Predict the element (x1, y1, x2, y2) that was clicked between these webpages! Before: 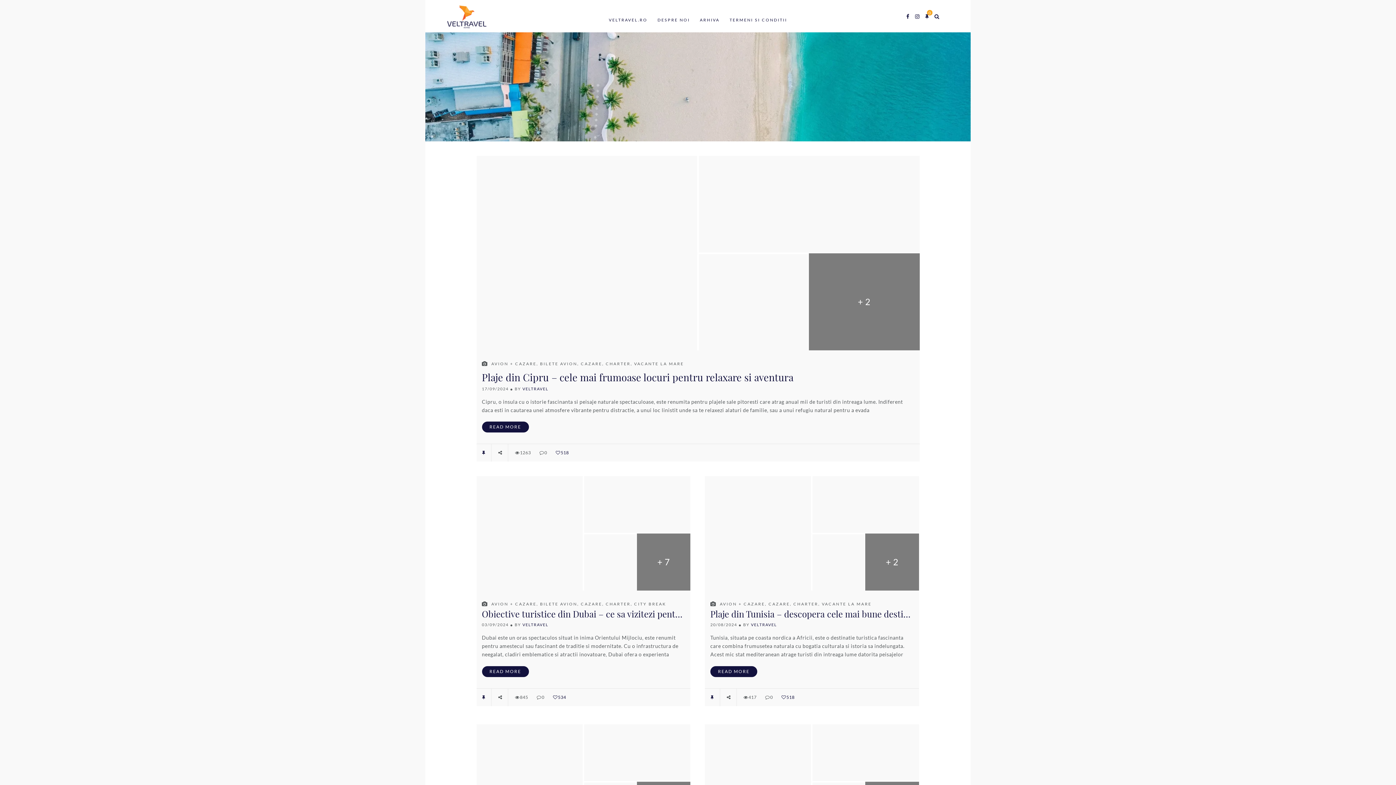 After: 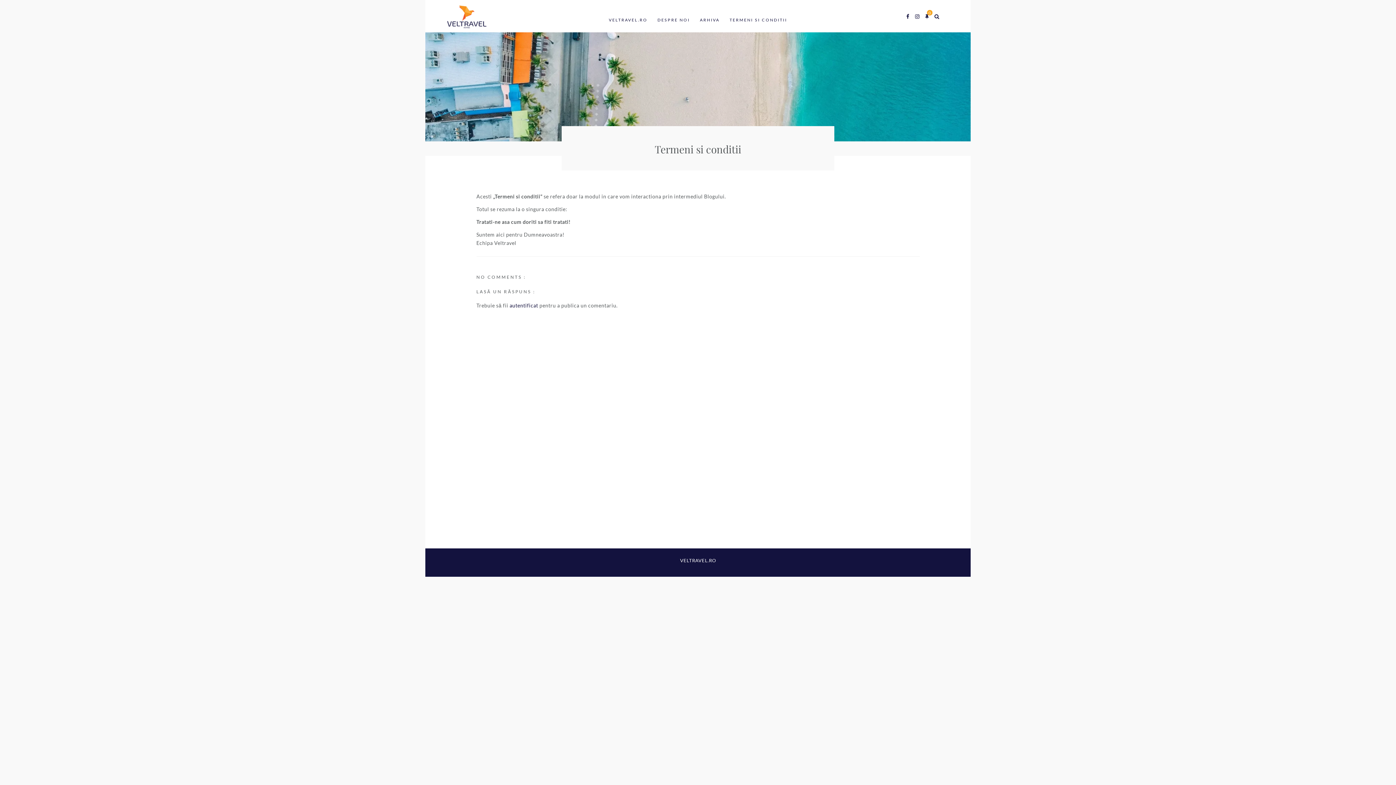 Action: bbox: (729, 17, 787, 22) label: TERMENI SI CONDITII